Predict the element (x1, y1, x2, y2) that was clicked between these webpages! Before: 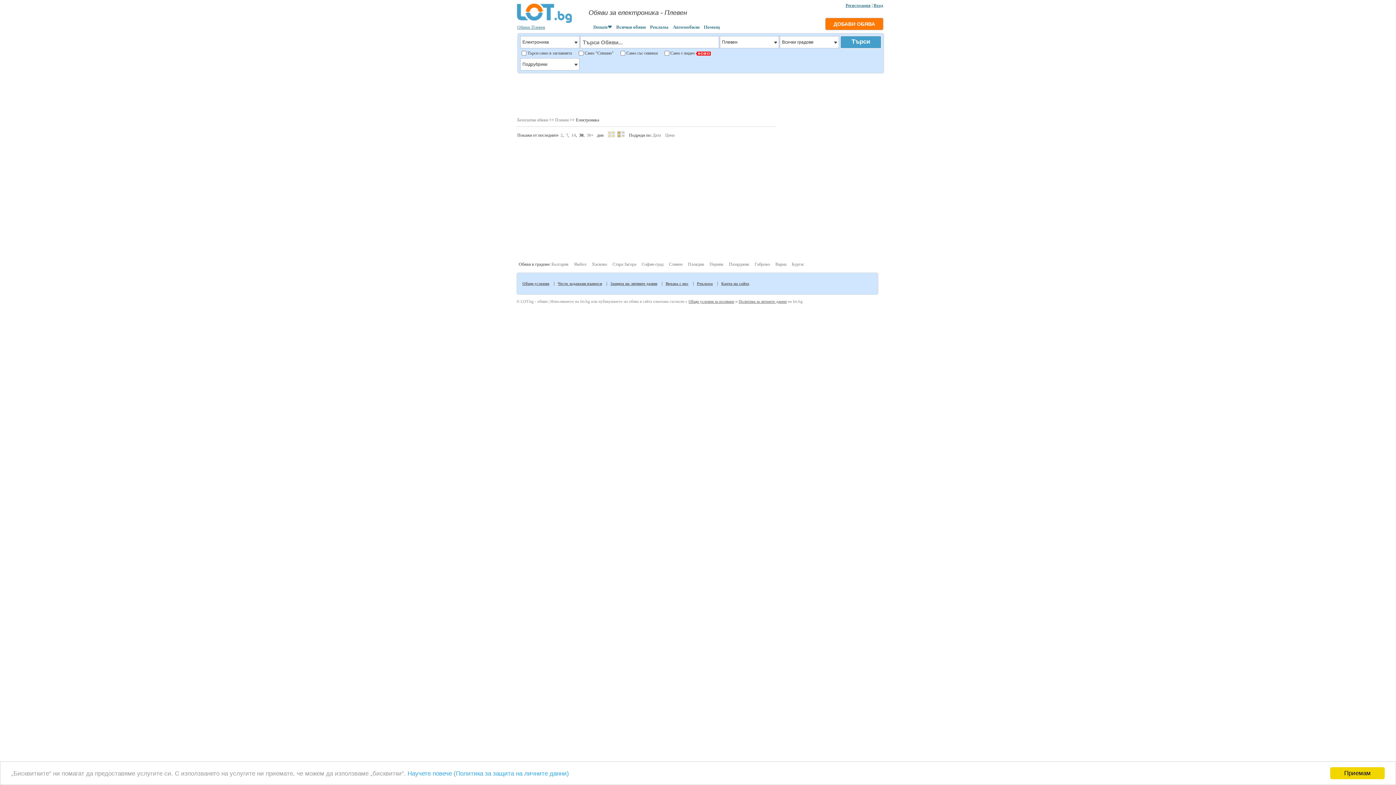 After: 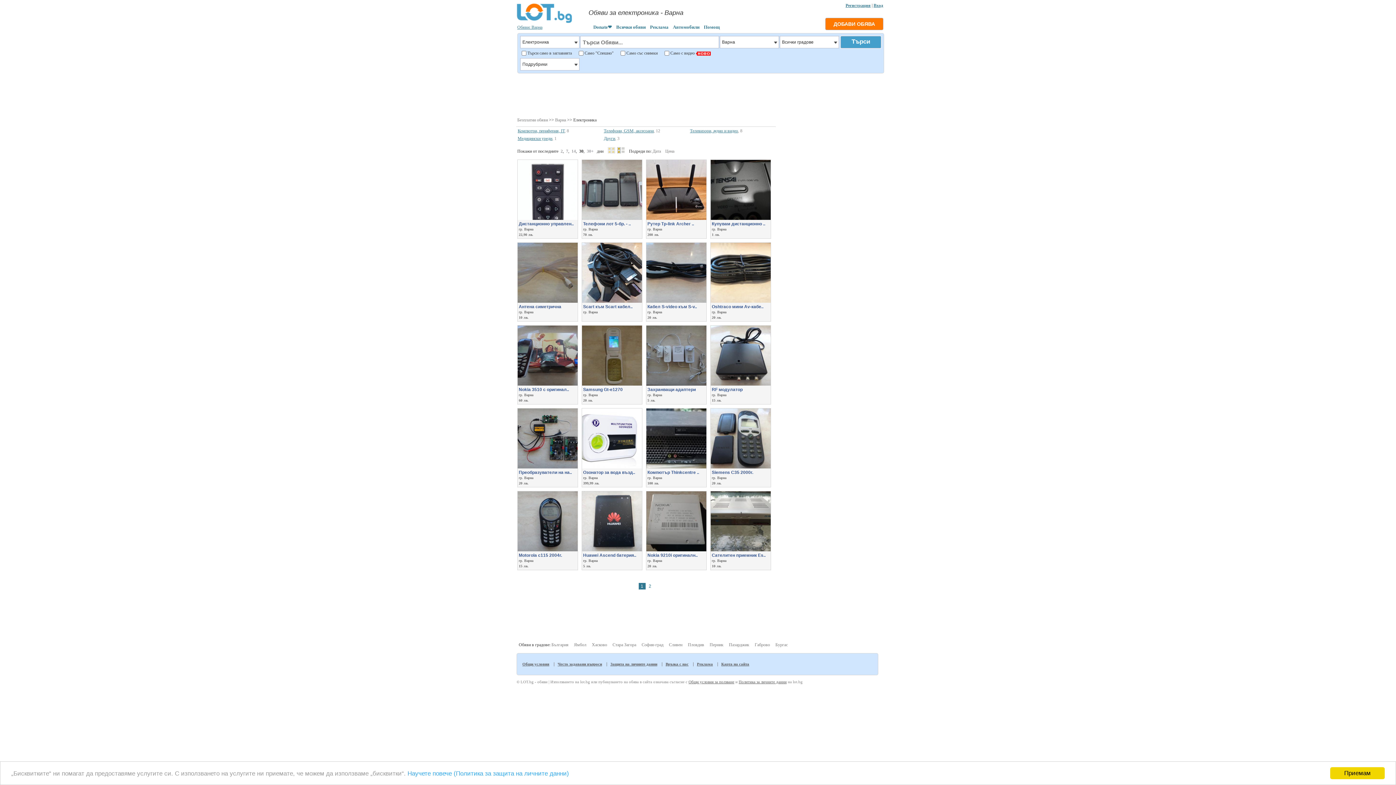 Action: bbox: (775, 261, 786, 266) label: Варна